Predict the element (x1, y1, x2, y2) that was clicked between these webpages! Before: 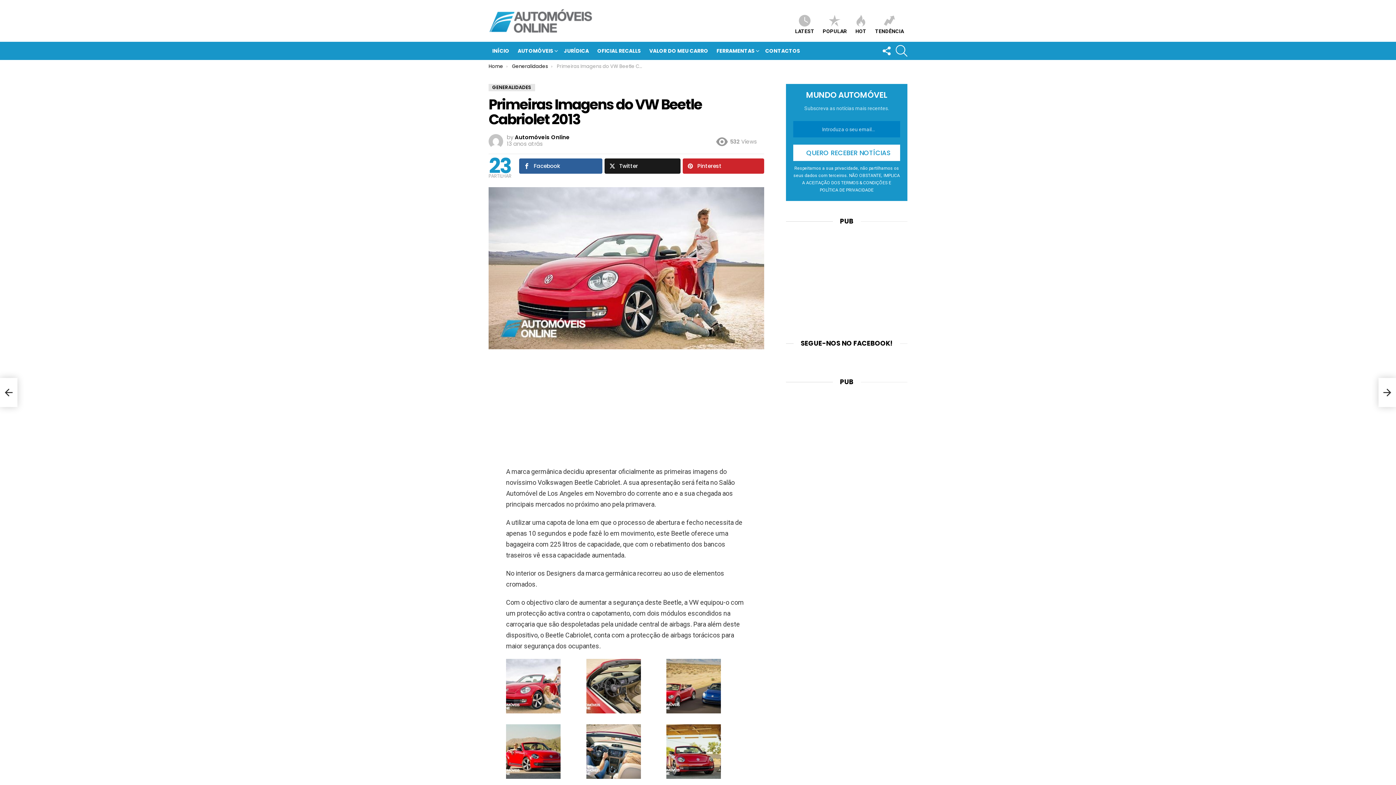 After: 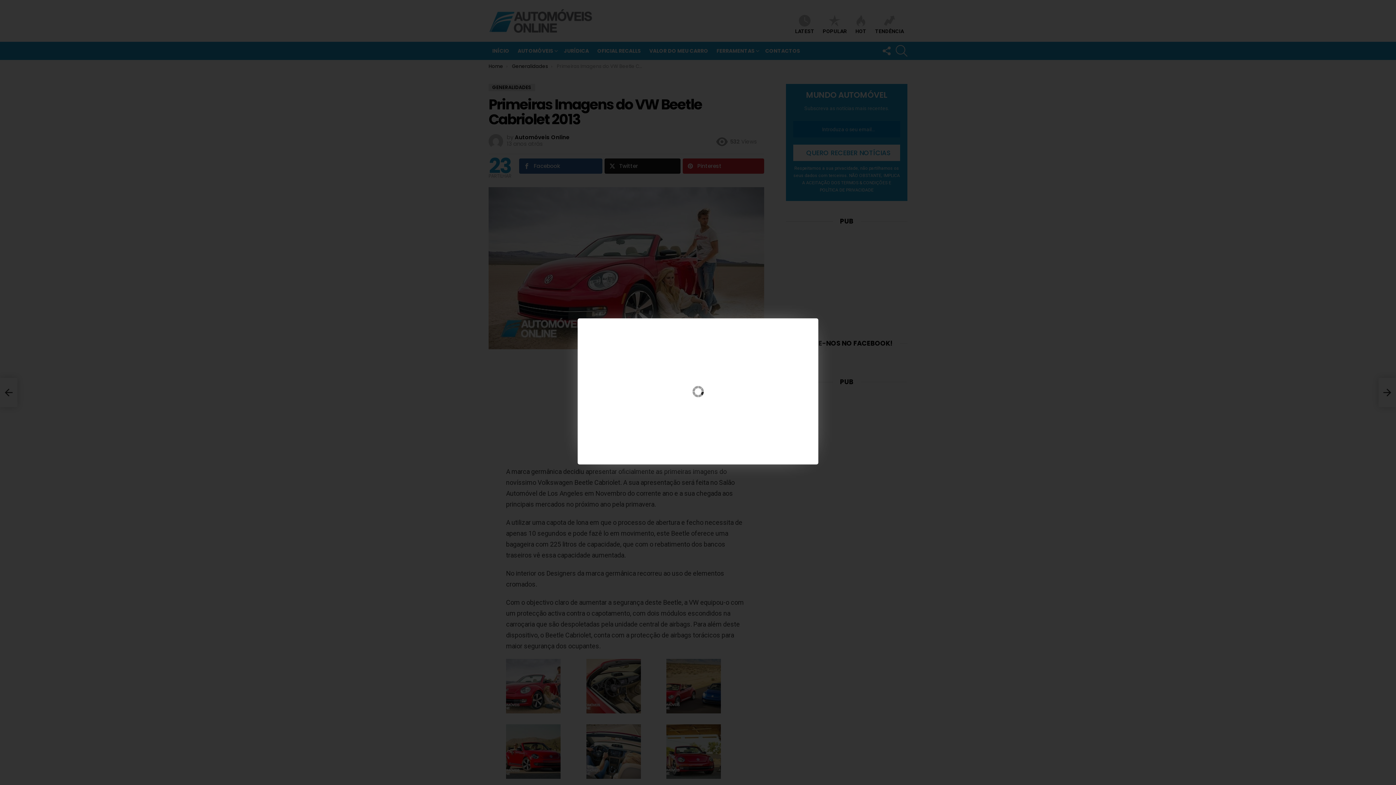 Action: bbox: (666, 774, 721, 780)